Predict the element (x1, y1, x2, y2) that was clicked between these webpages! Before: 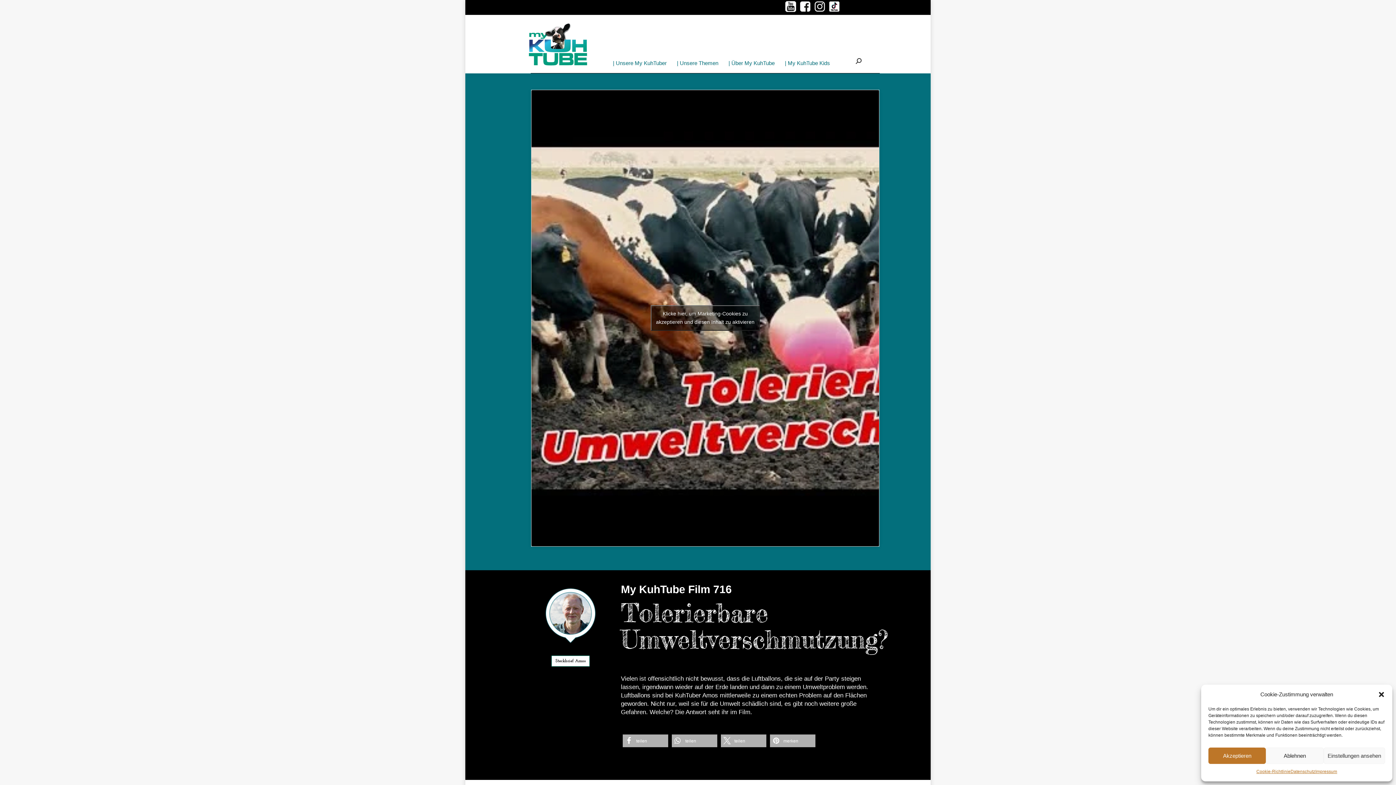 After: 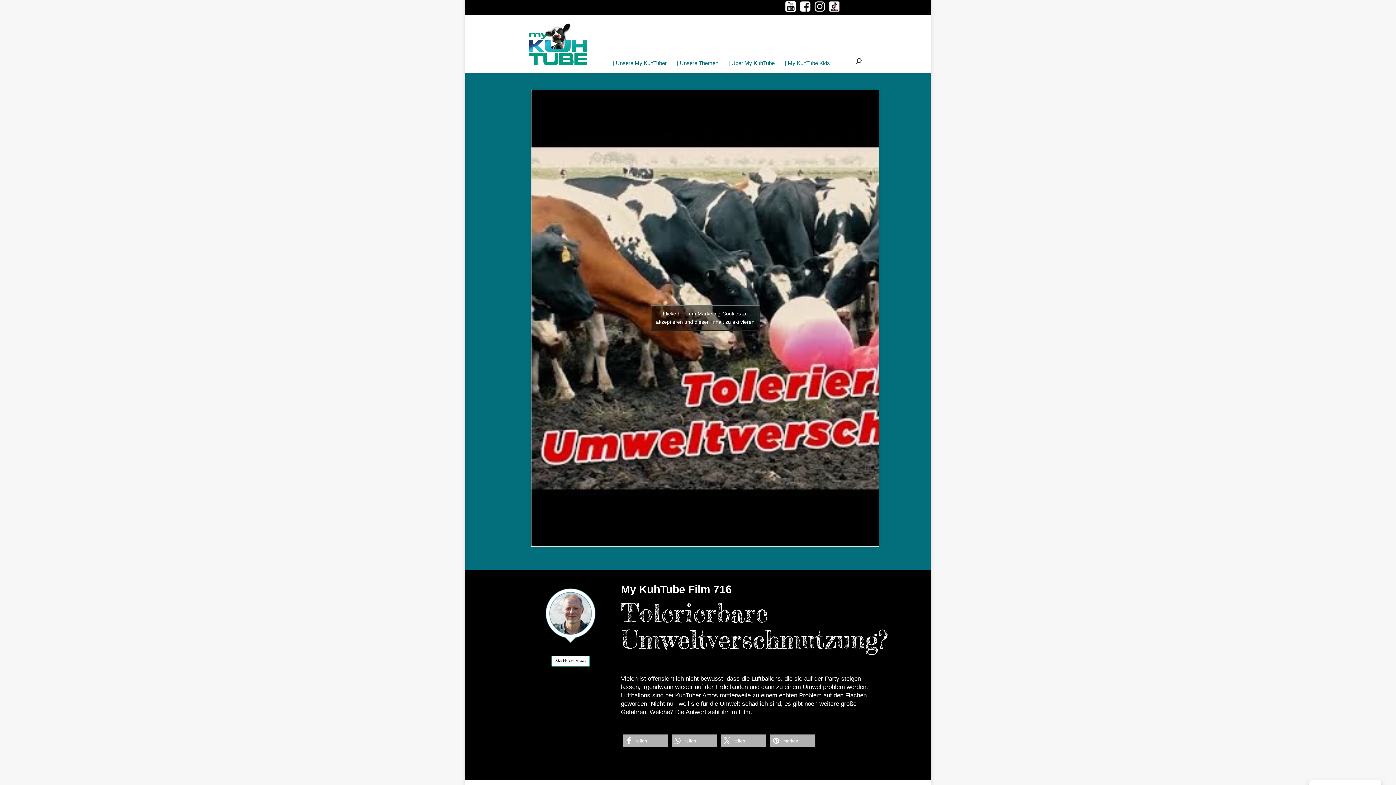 Action: label: Ablehnen bbox: (1266, 748, 1323, 764)